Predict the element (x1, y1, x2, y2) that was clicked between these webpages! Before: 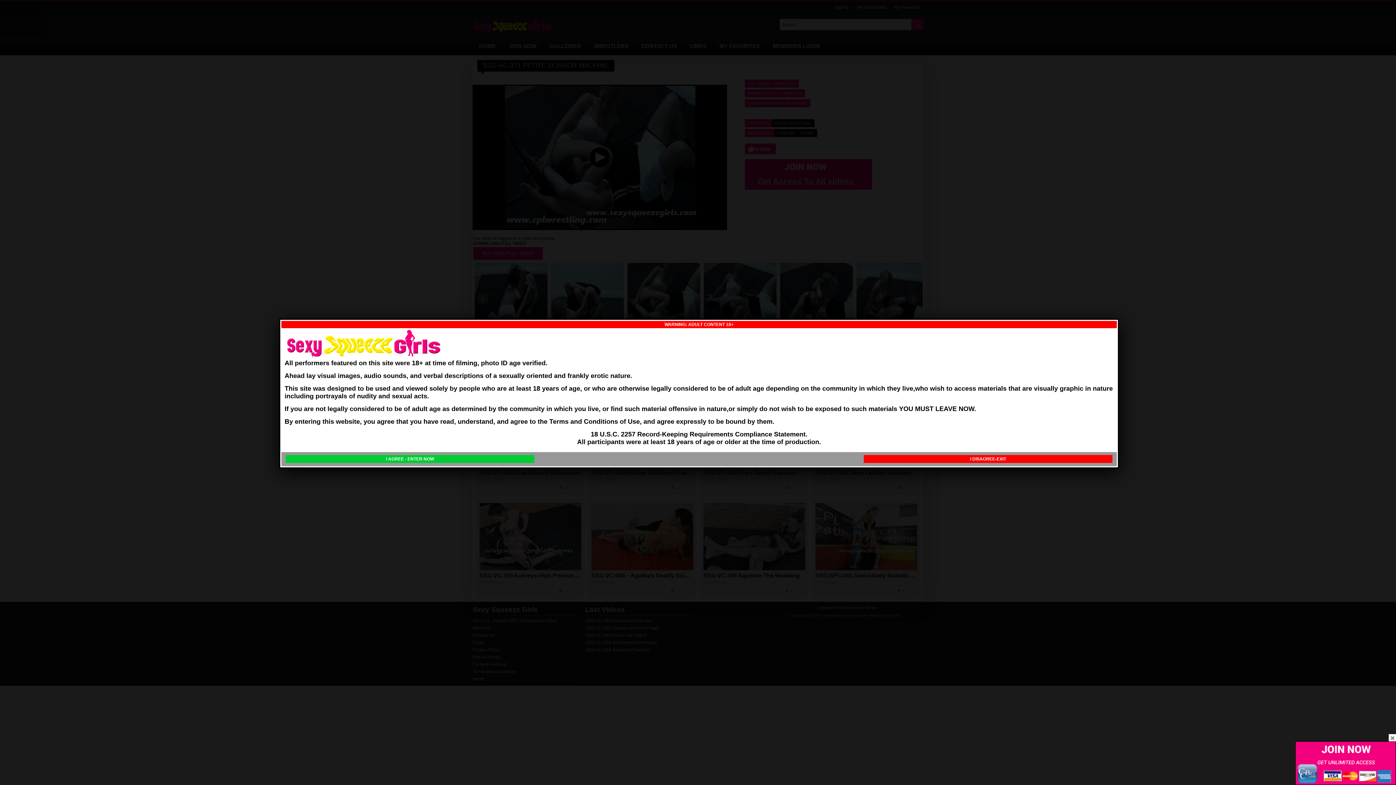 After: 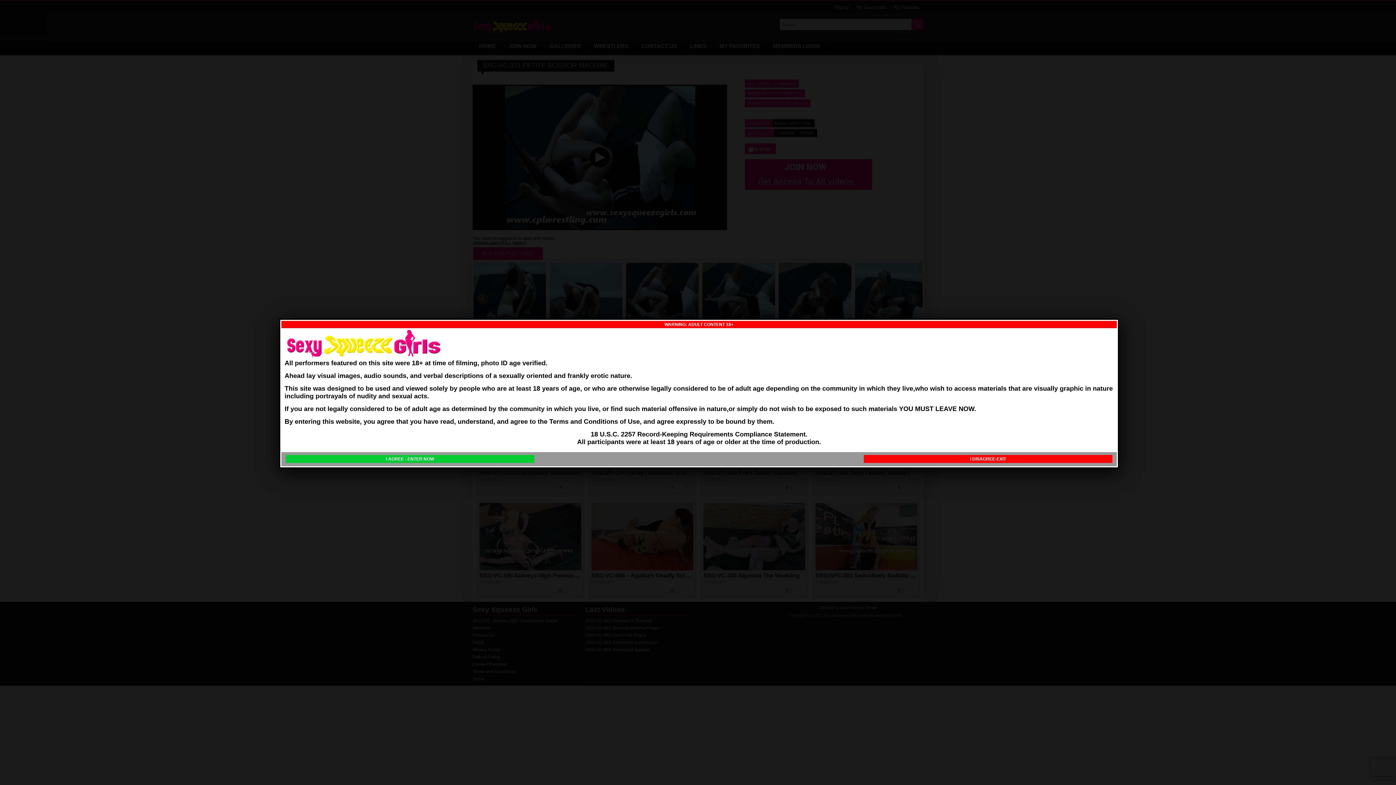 Action: label: Close bbox: (1389, 734, 1396, 741)